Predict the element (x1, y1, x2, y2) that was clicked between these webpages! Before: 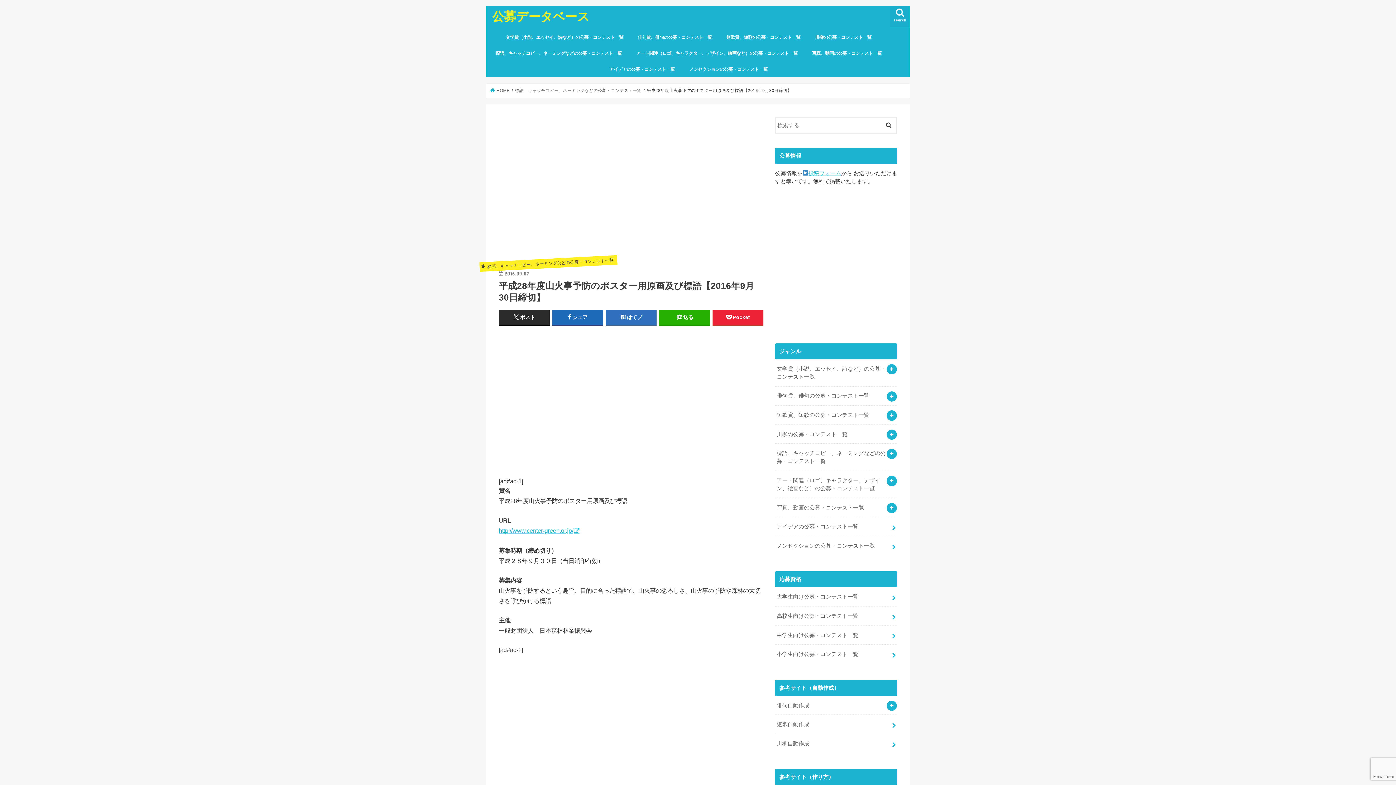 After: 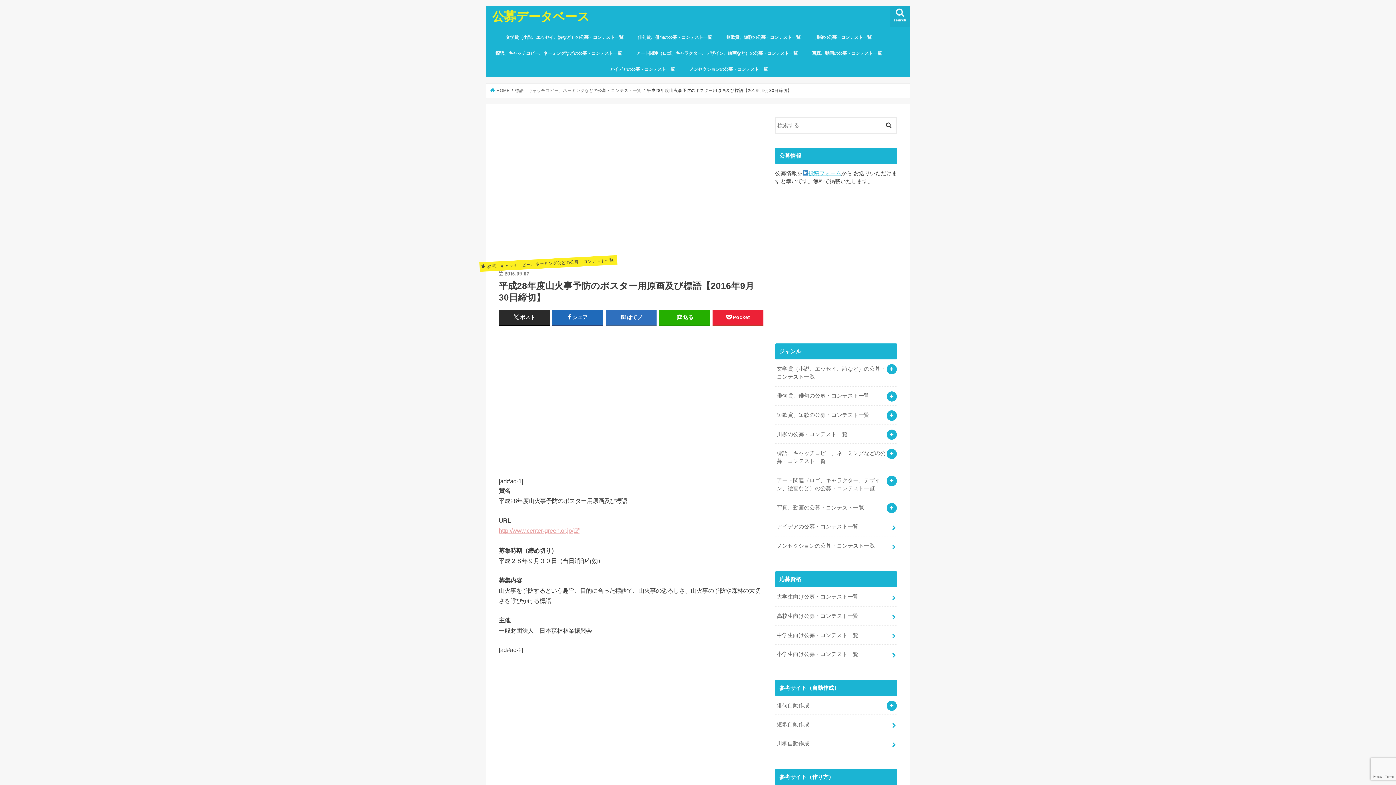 Action: bbox: (498, 527, 580, 534) label: http://www.center-green.or.jp/